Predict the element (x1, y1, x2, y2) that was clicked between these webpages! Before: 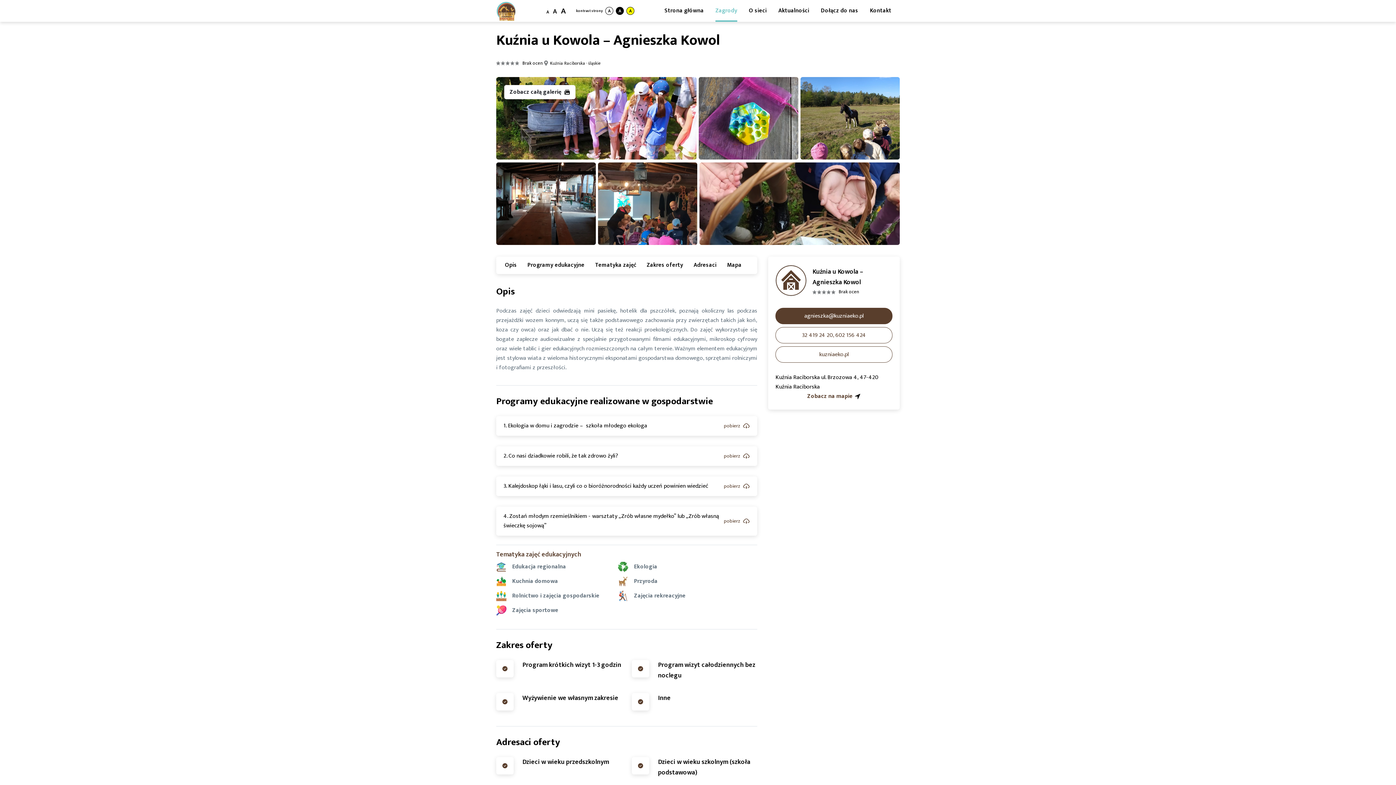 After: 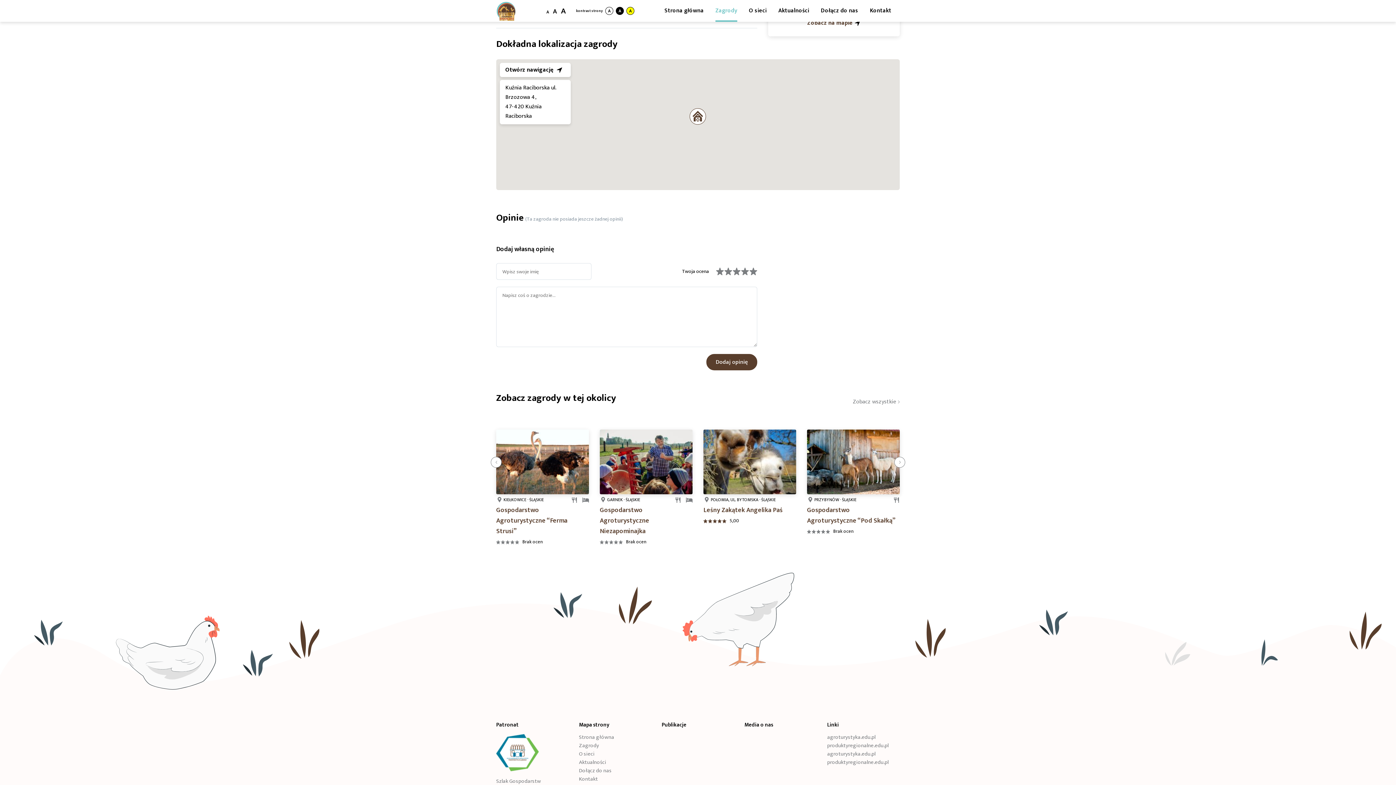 Action: label: Mapa bbox: (727, 260, 741, 270)